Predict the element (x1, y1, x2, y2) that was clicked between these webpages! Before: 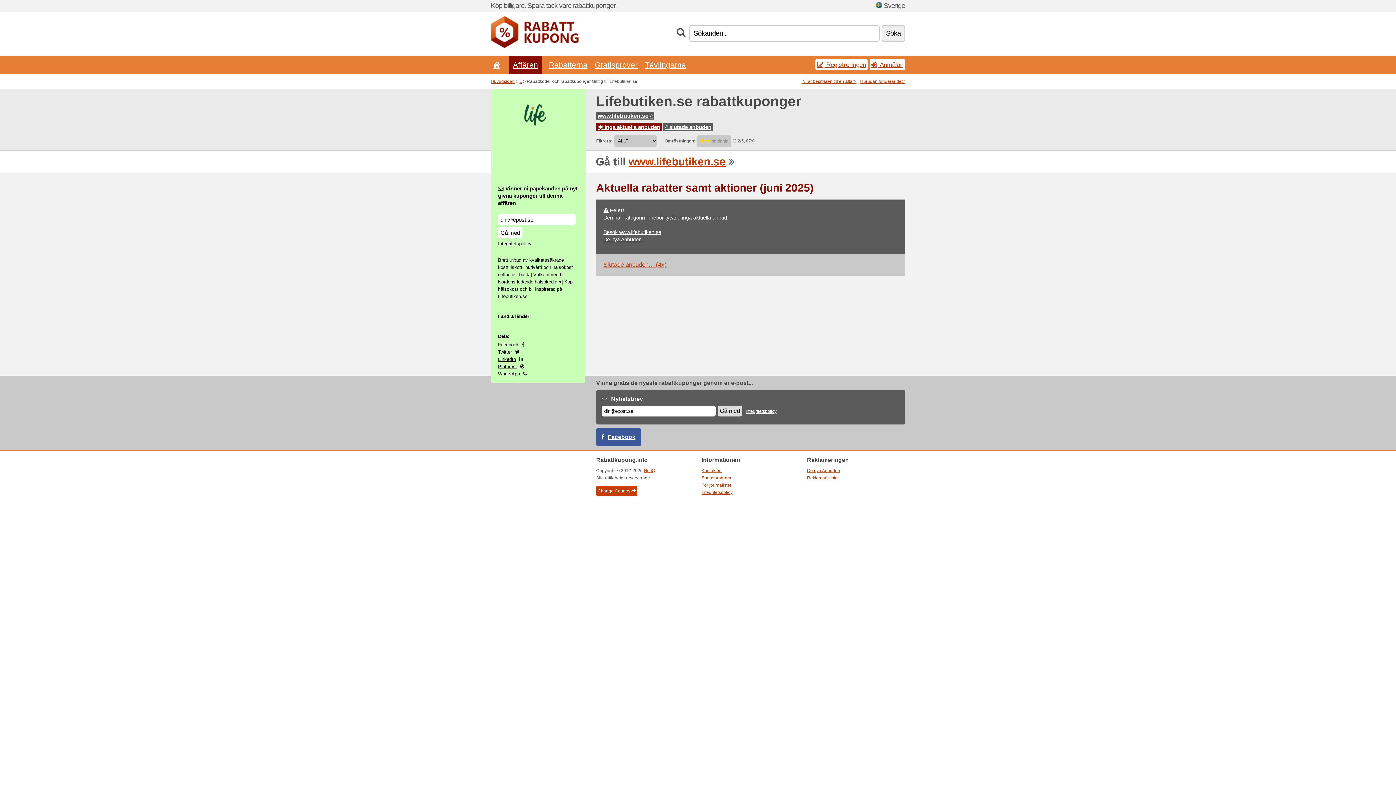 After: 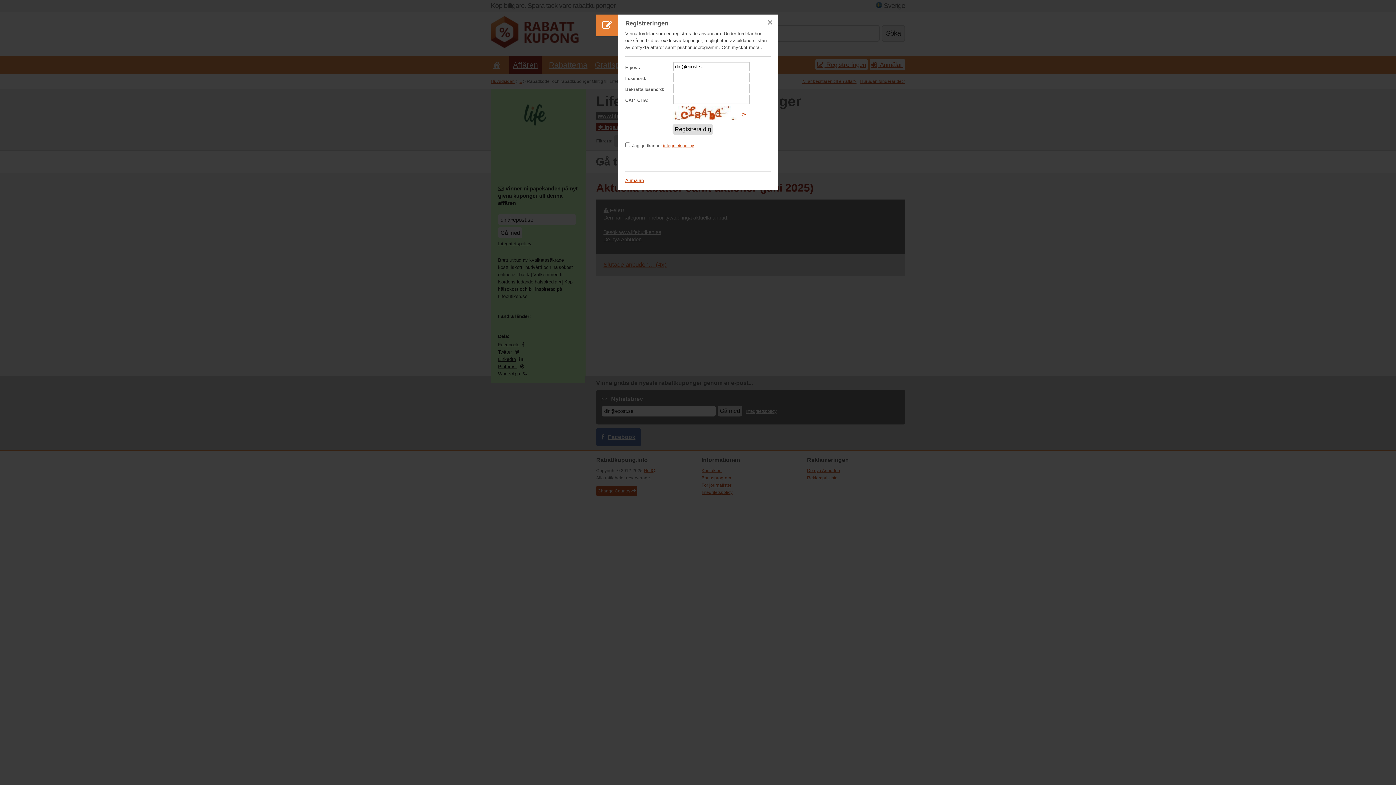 Action: label:  Registreringen bbox: (815, 59, 868, 70)